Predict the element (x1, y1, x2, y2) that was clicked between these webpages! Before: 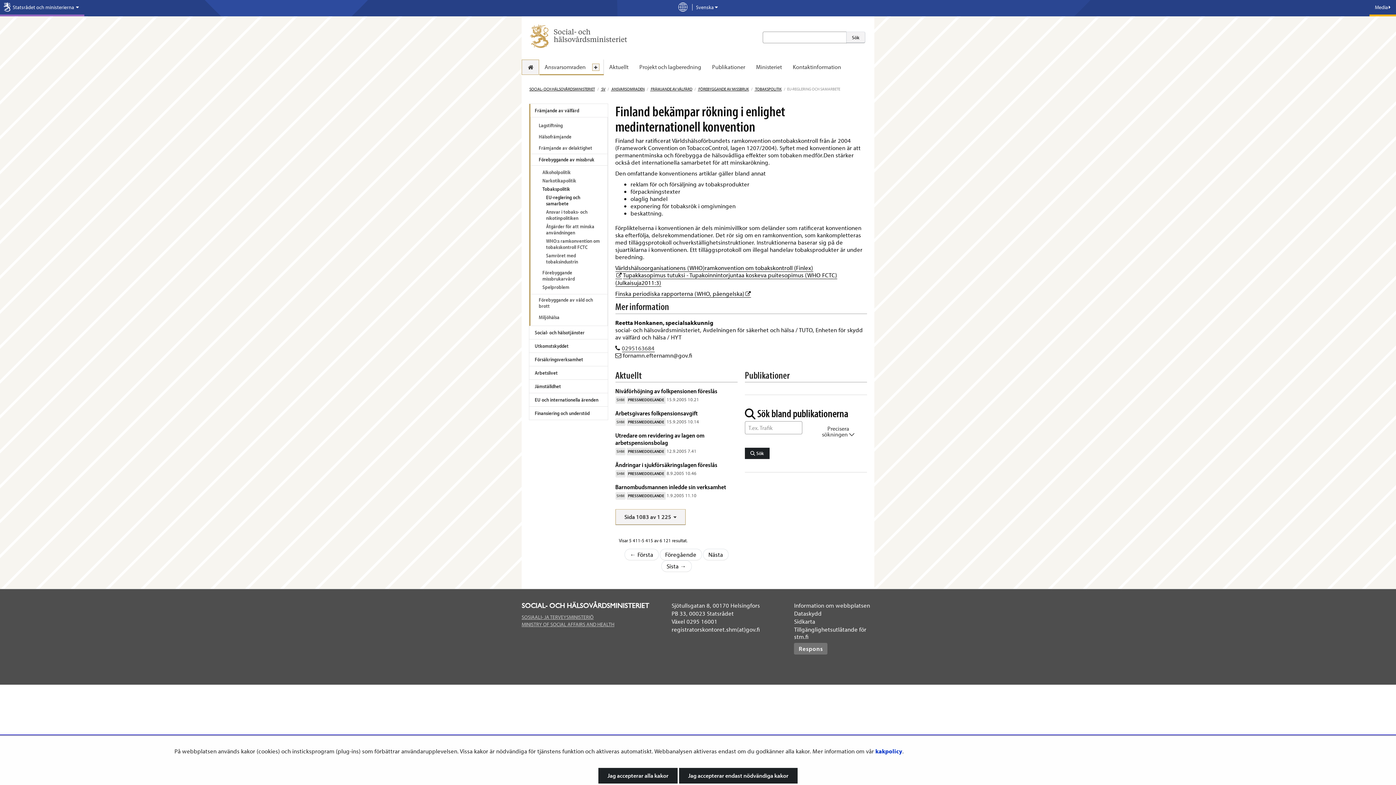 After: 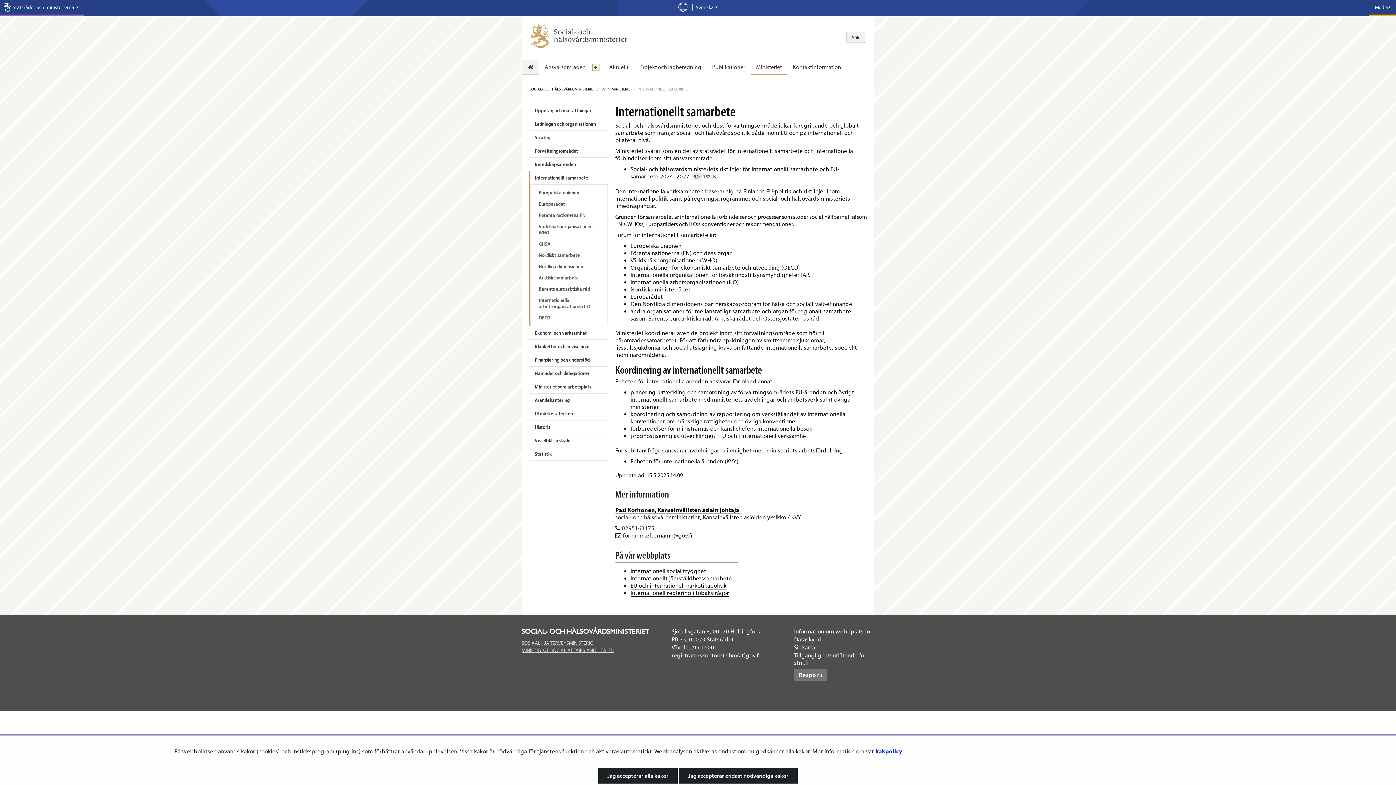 Action: label: EU och internationella ärenden bbox: (529, 393, 607, 406)